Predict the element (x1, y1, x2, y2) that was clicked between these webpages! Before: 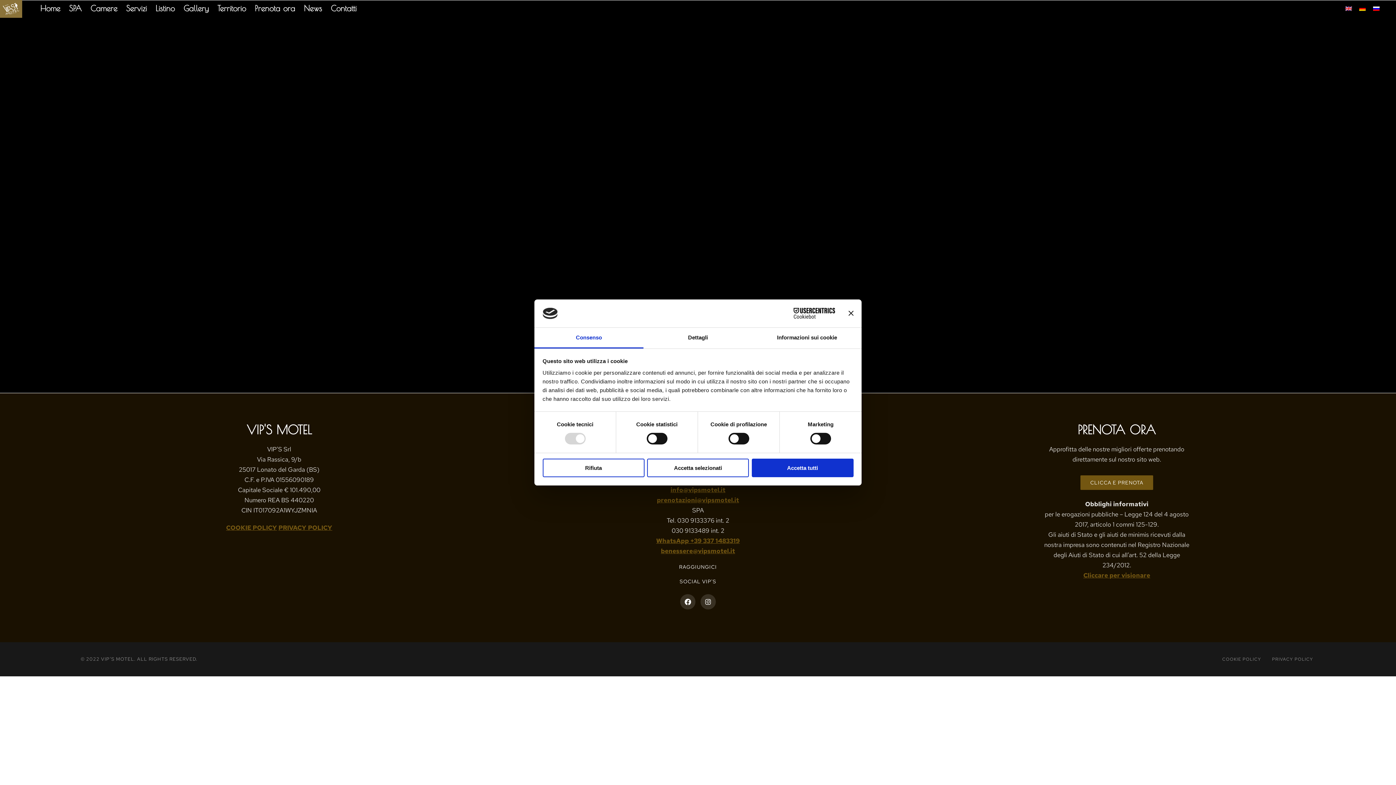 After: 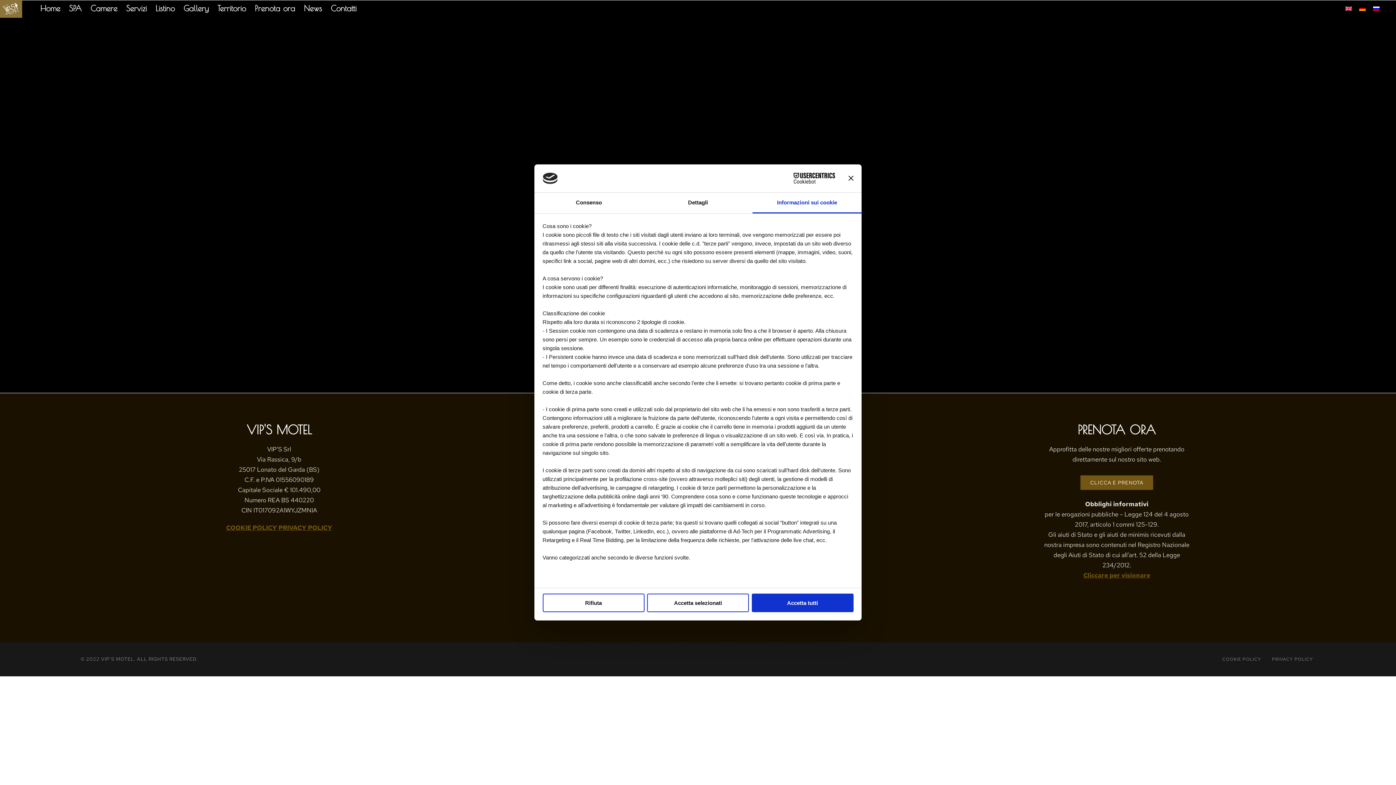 Action: label: Informazioni sui cookie bbox: (752, 327, 861, 348)